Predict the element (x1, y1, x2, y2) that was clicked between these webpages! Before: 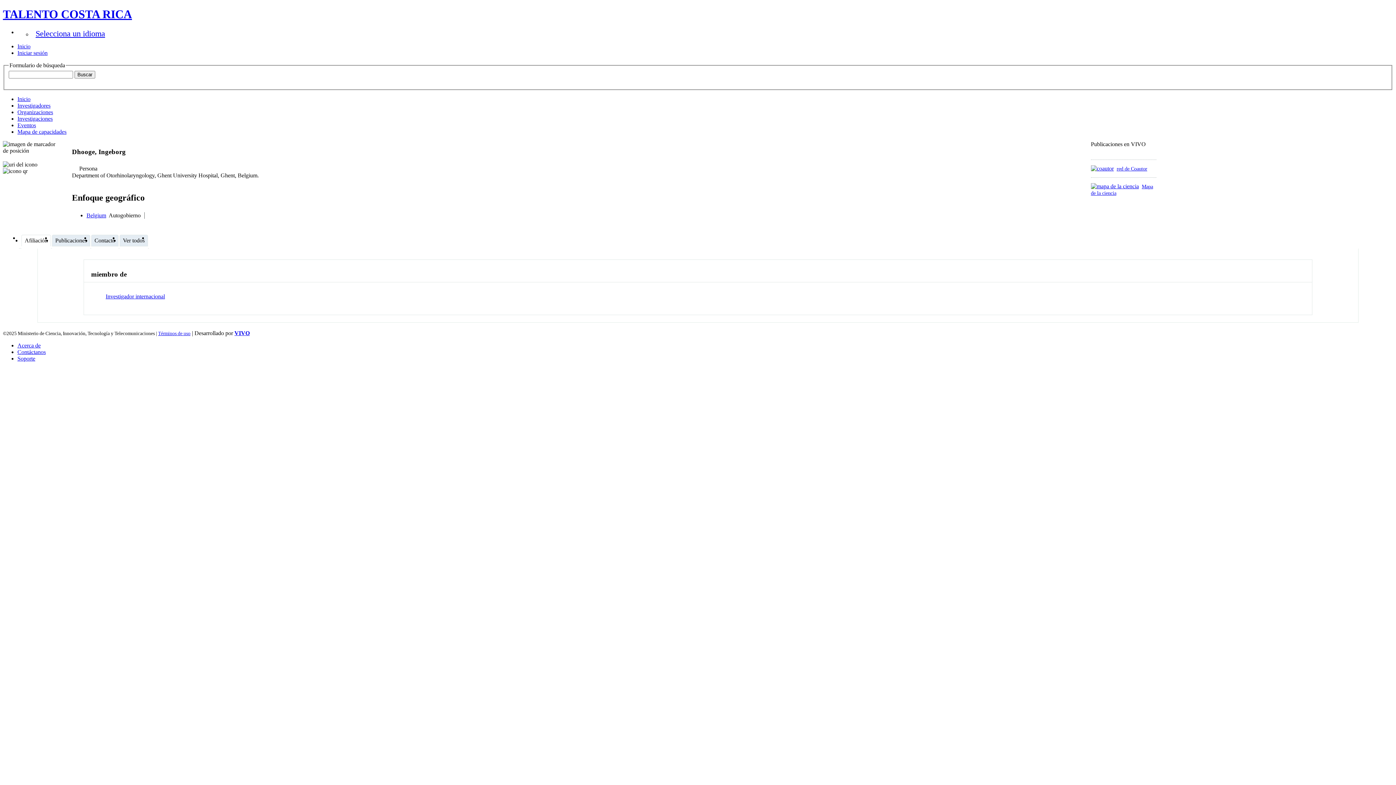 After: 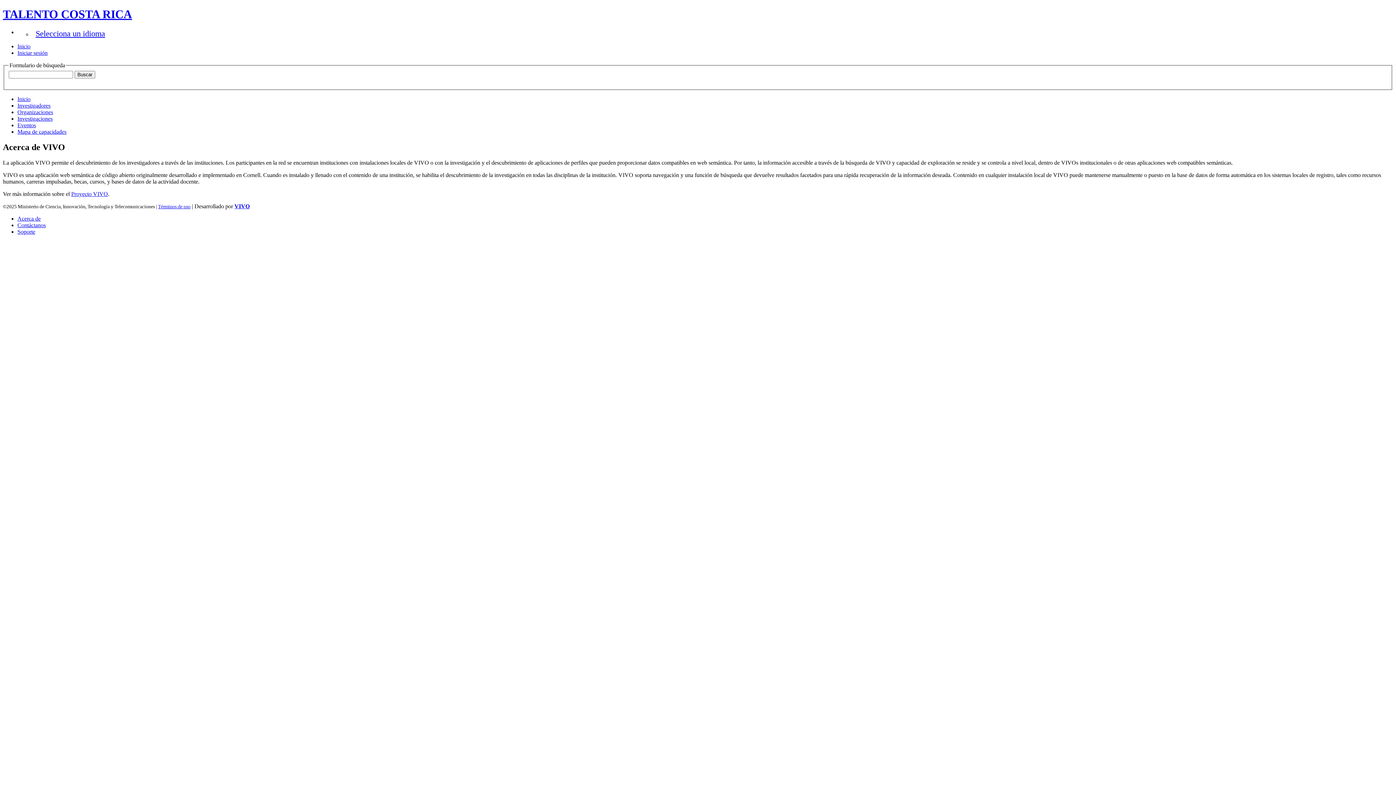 Action: label: Acerca de bbox: (17, 342, 40, 348)